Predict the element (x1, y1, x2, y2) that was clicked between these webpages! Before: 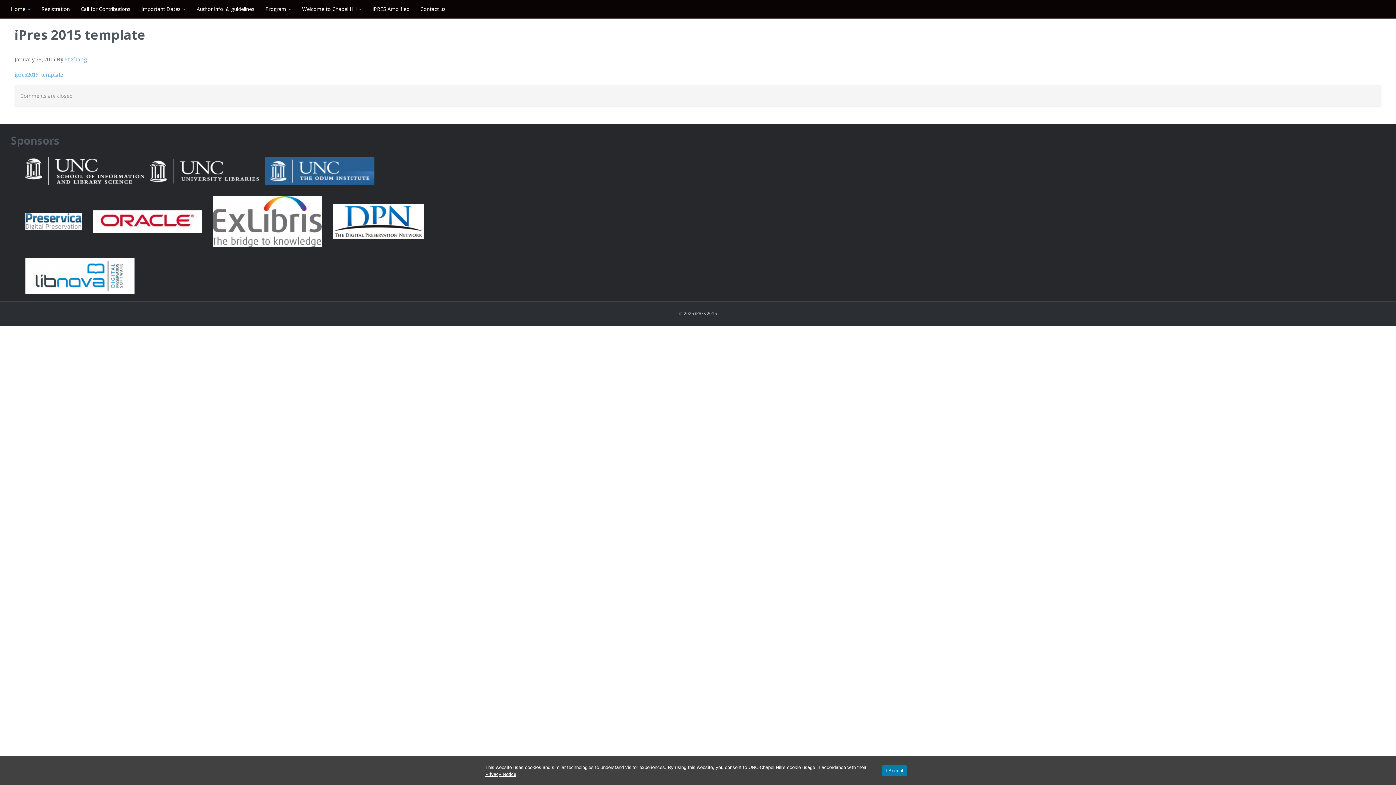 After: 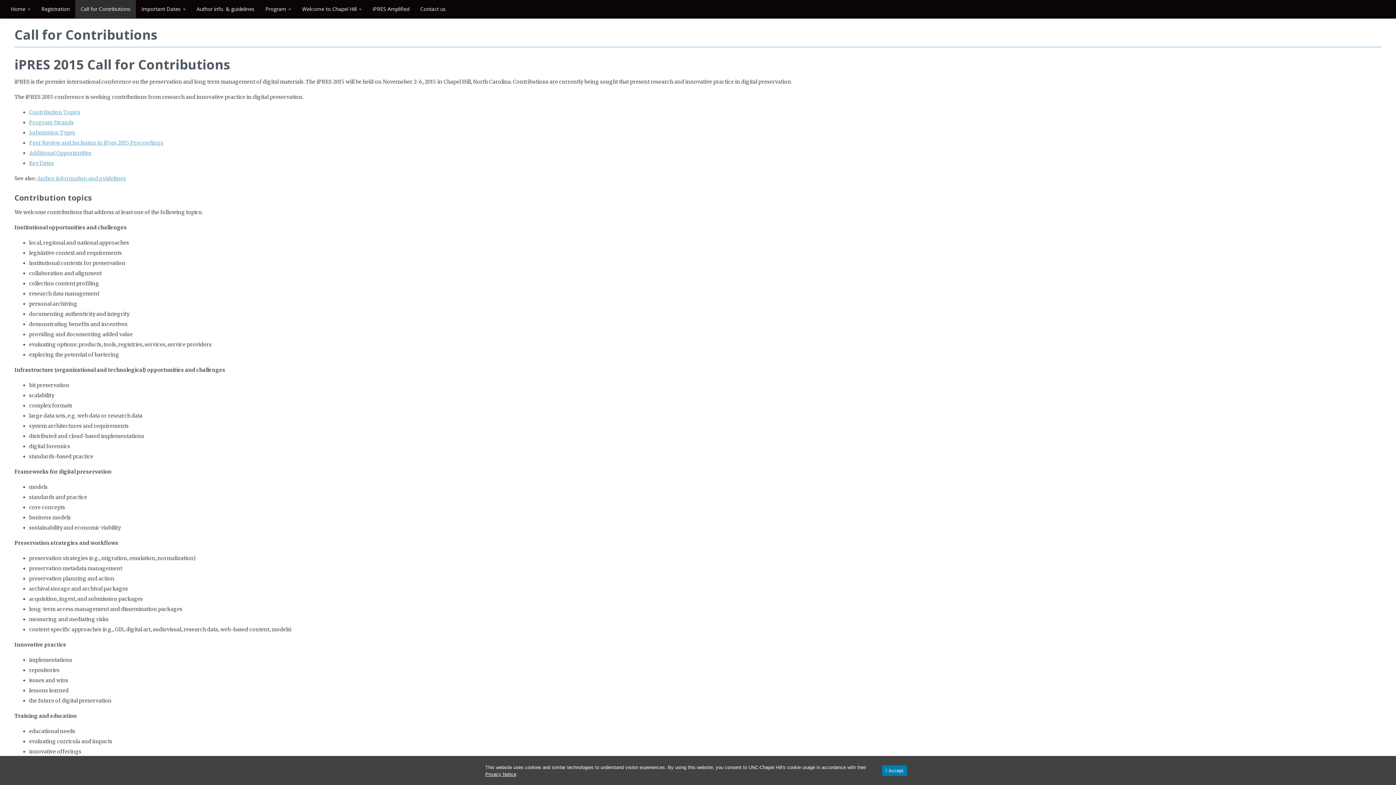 Action: label: Call for Contributions bbox: (75, 0, 136, 18)